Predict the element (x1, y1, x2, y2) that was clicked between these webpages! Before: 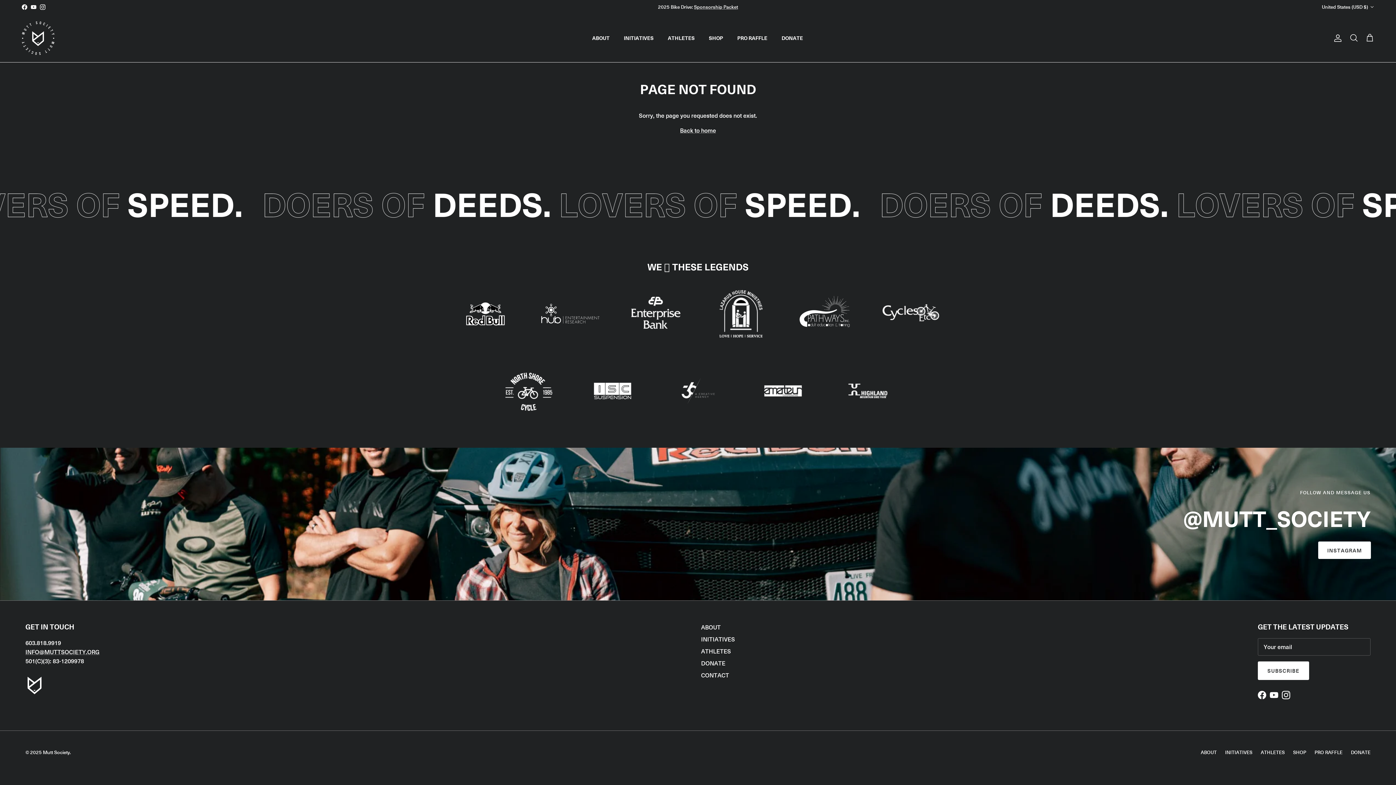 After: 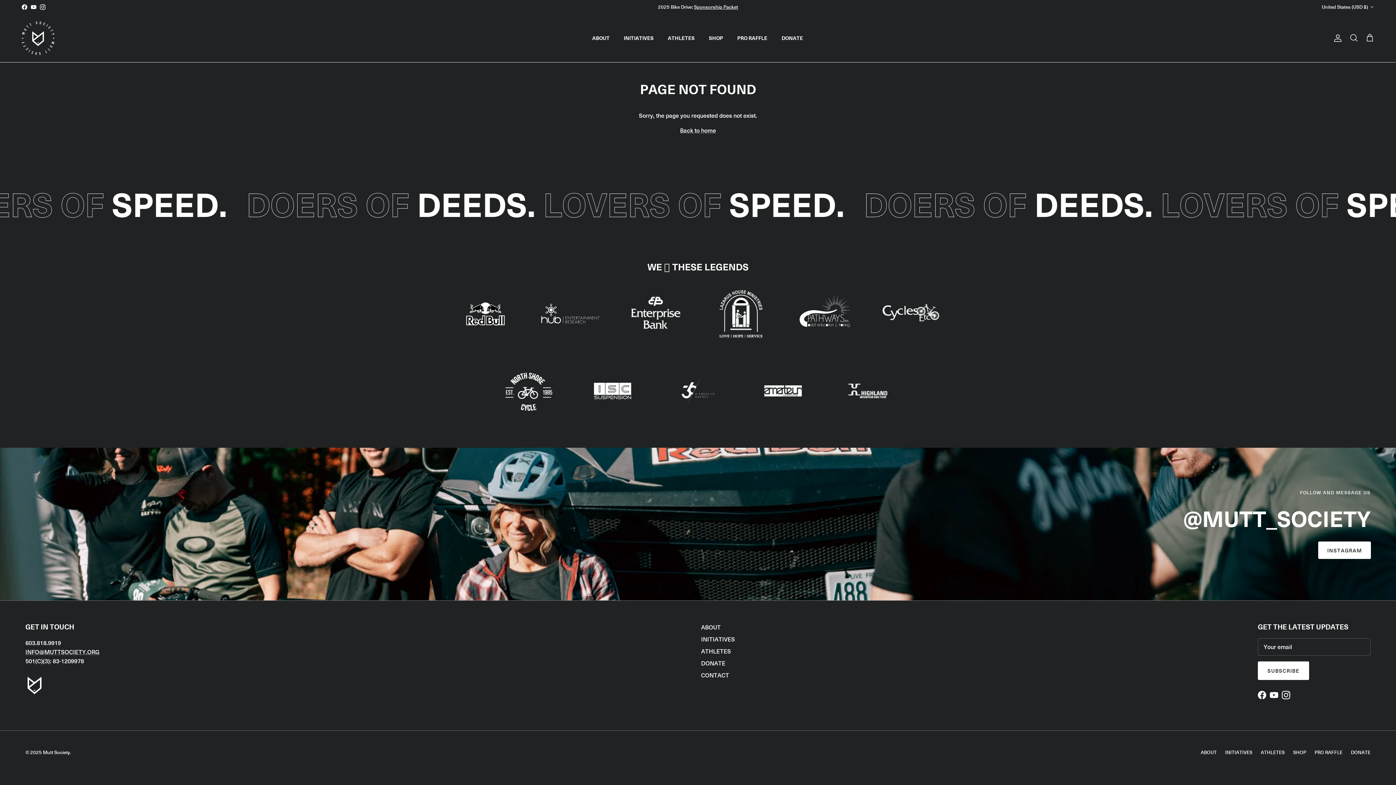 Action: label: Sponsorship Packet bbox: (694, 3, 738, 10)